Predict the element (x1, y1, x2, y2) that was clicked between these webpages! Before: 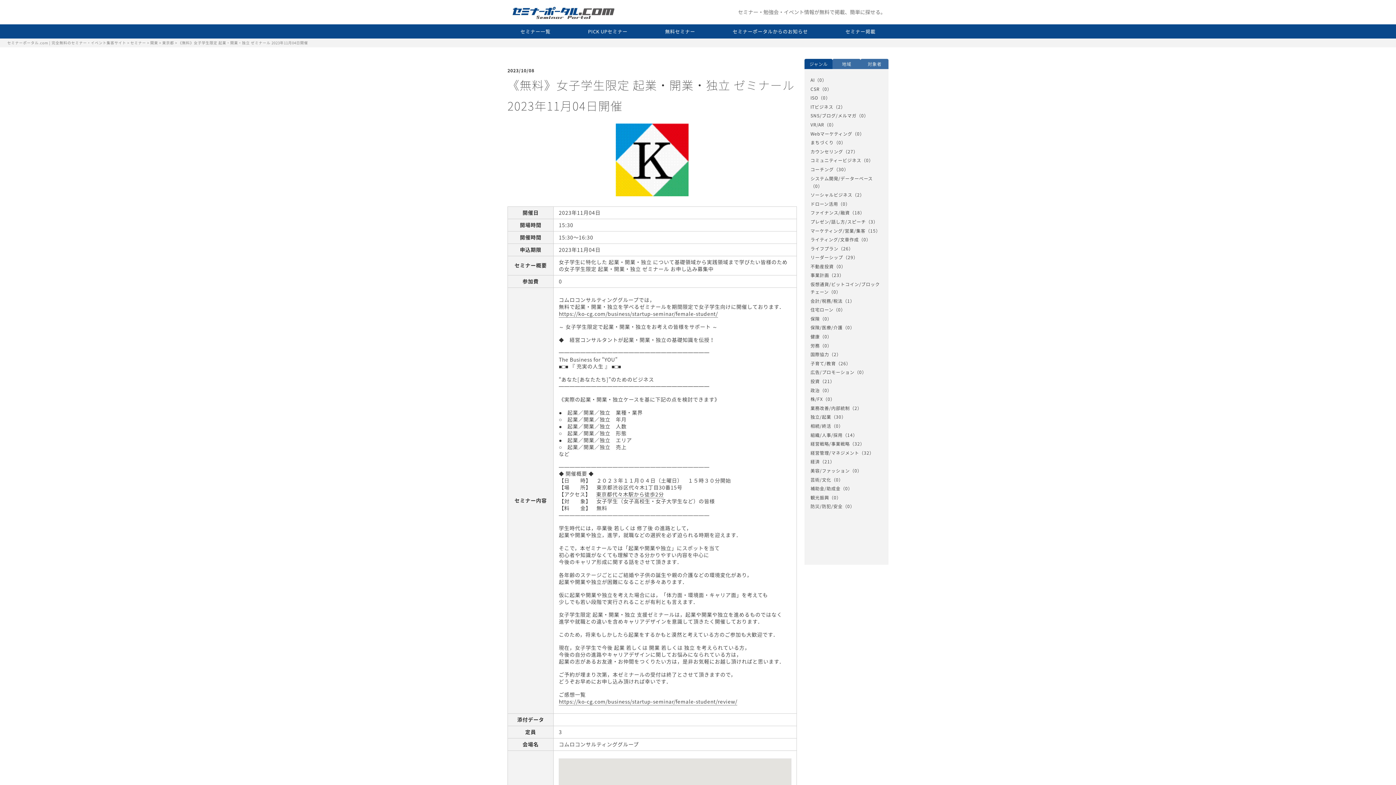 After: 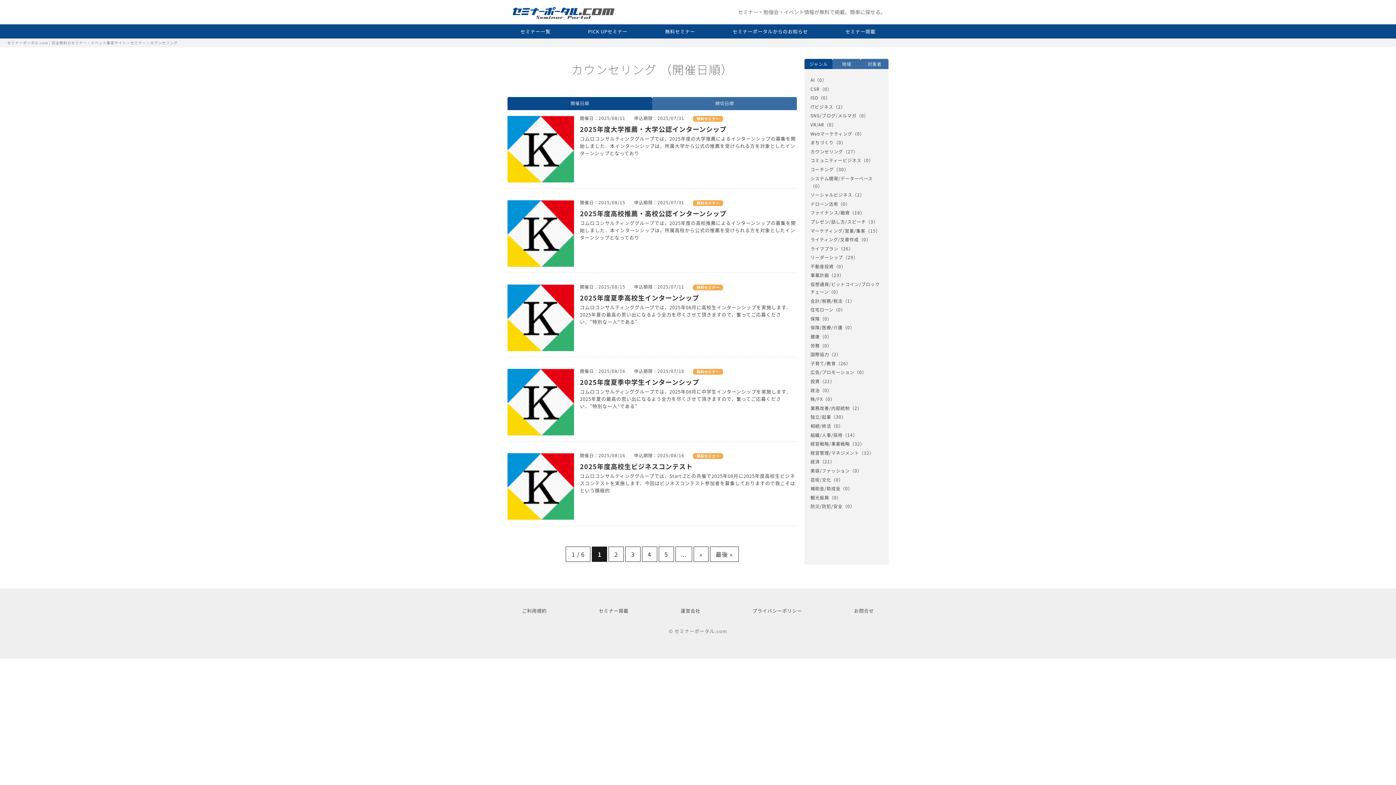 Action: label: カウンセリング bbox: (810, 148, 843, 154)